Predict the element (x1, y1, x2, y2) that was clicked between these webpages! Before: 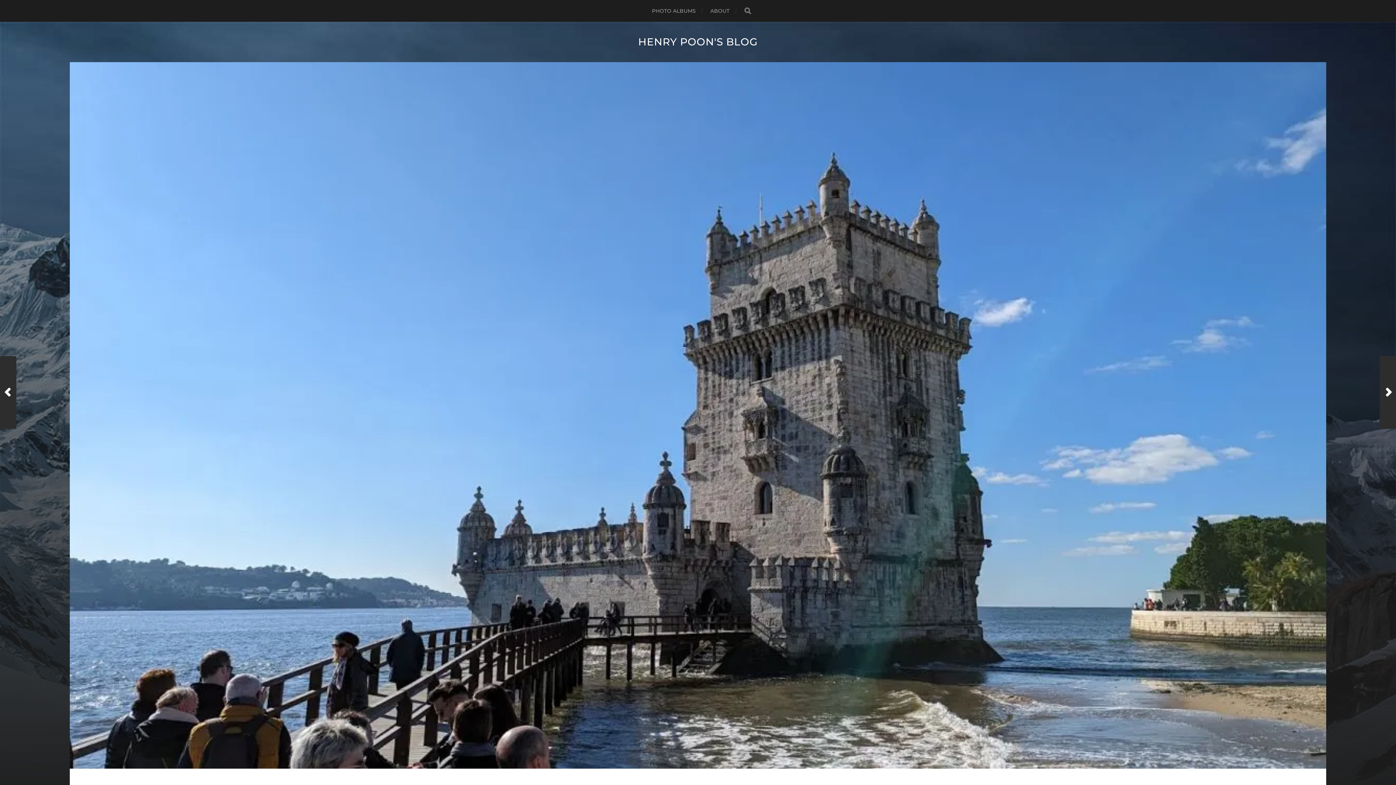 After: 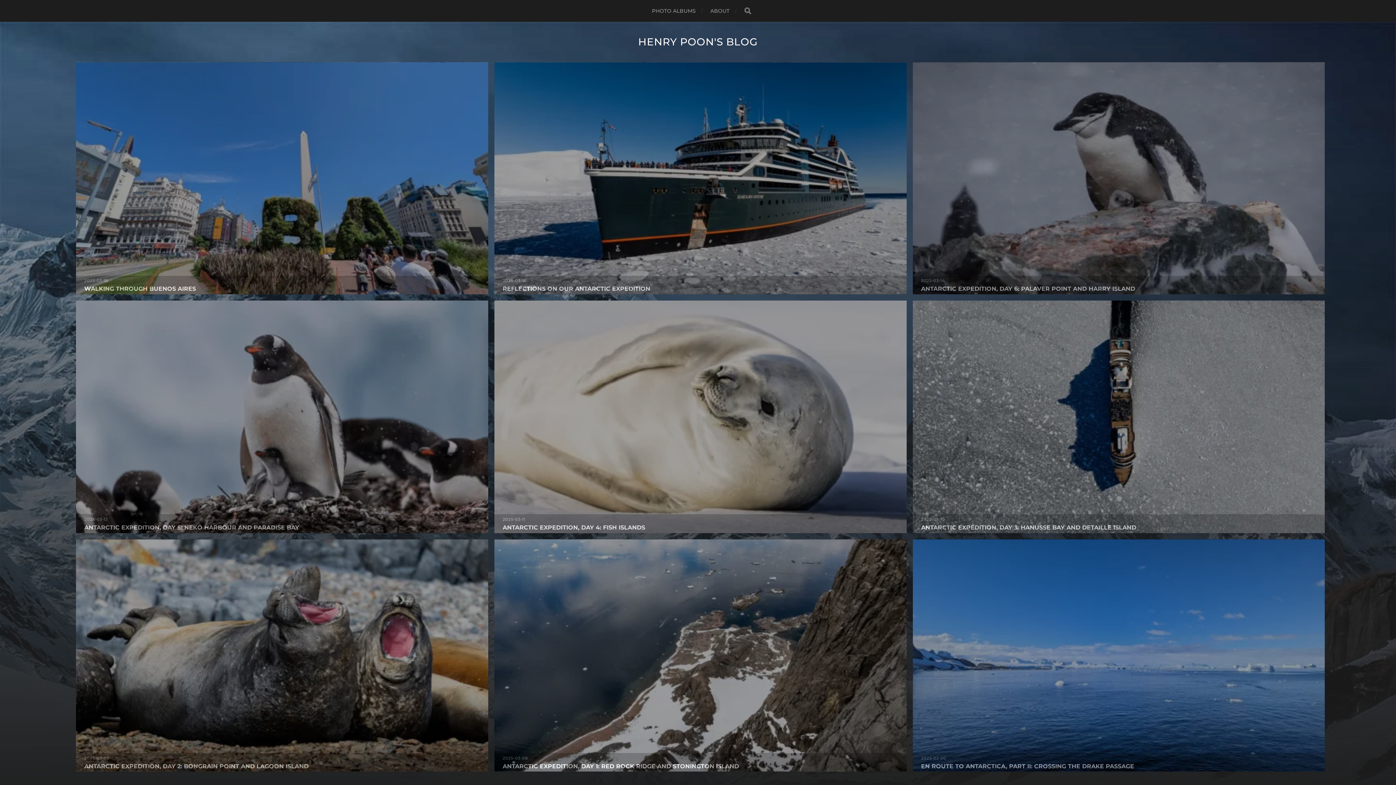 Action: bbox: (638, 35, 757, 48) label: HENRY POON'S BLOG